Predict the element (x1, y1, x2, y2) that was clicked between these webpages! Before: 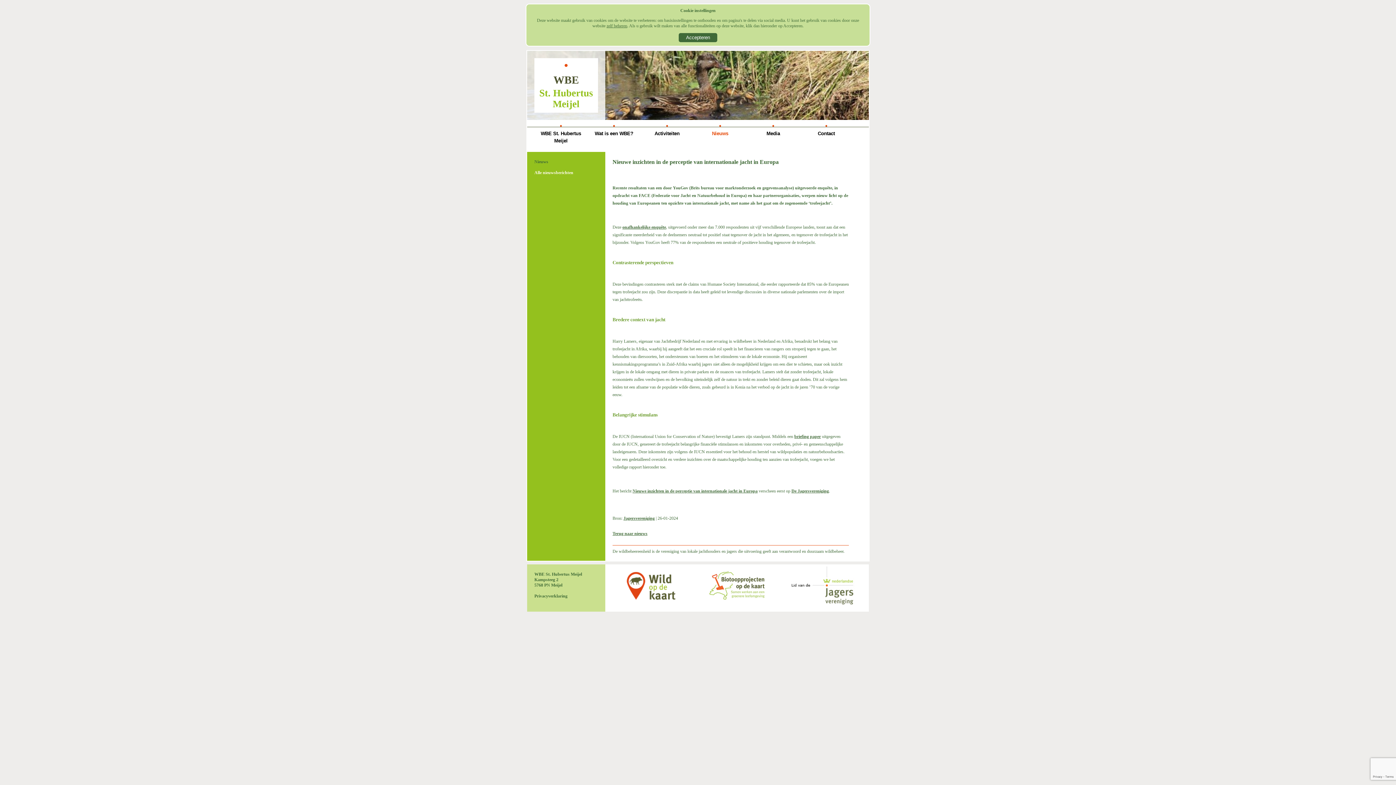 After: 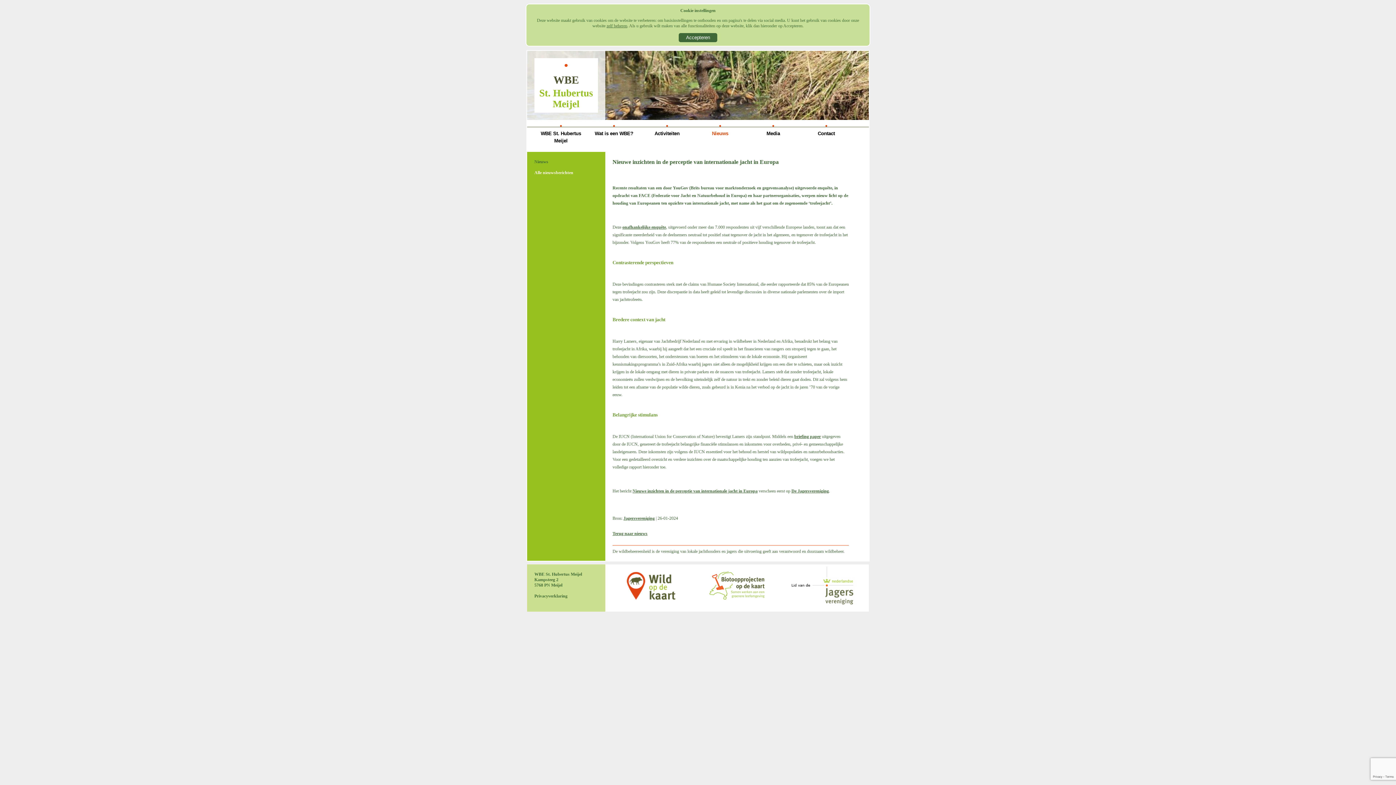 Action: label: onafhankelijke enquête bbox: (622, 224, 666, 229)